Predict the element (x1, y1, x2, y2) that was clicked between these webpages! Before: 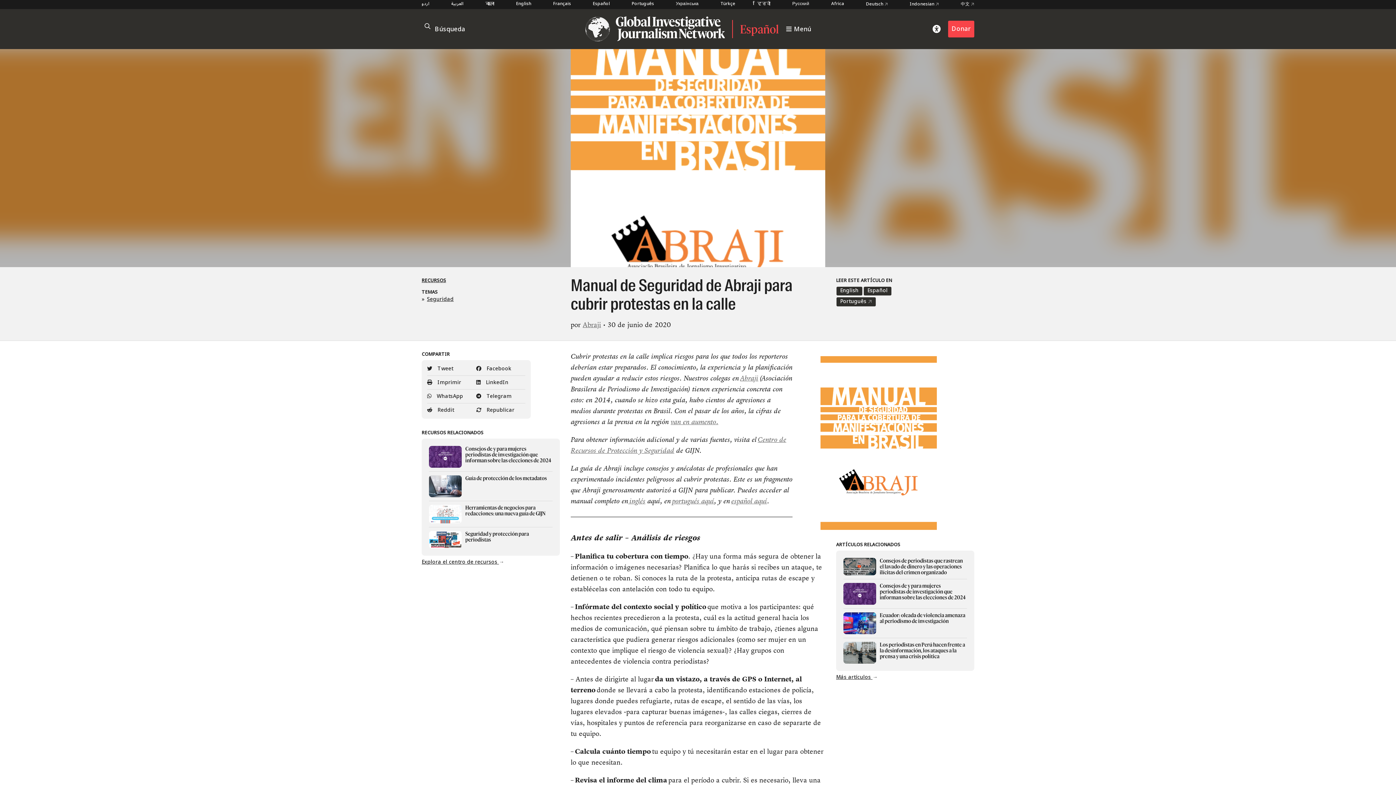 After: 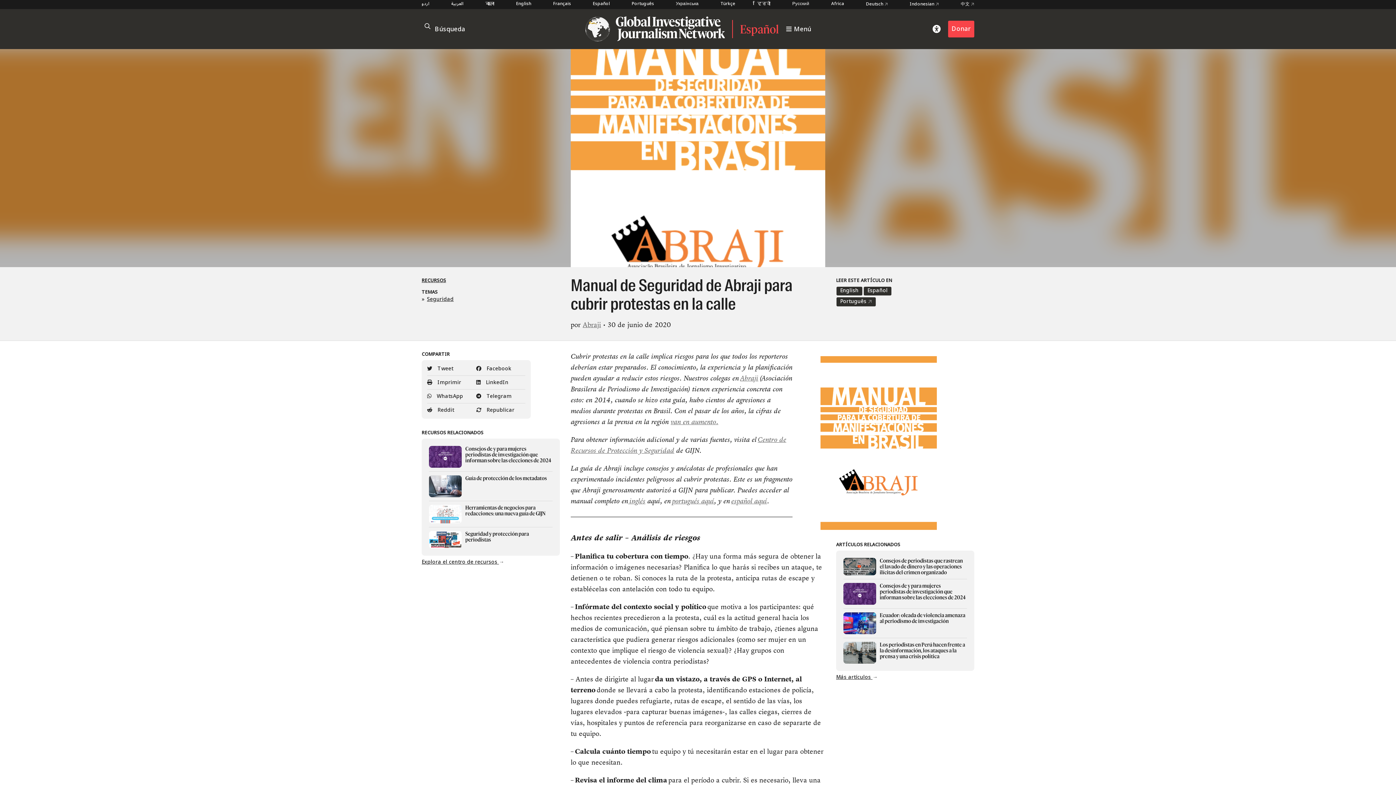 Action: bbox: (427, 376, 476, 389) label:  Imprimir